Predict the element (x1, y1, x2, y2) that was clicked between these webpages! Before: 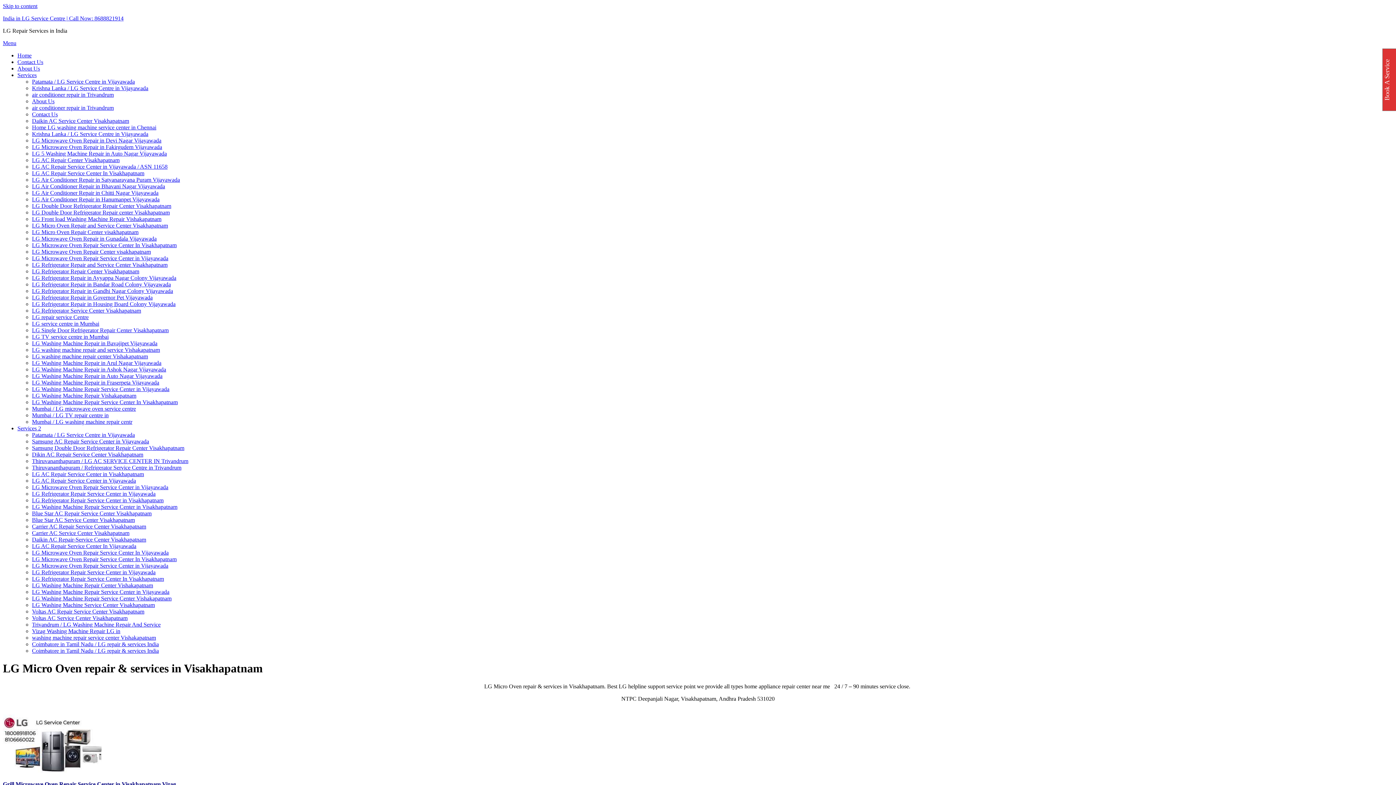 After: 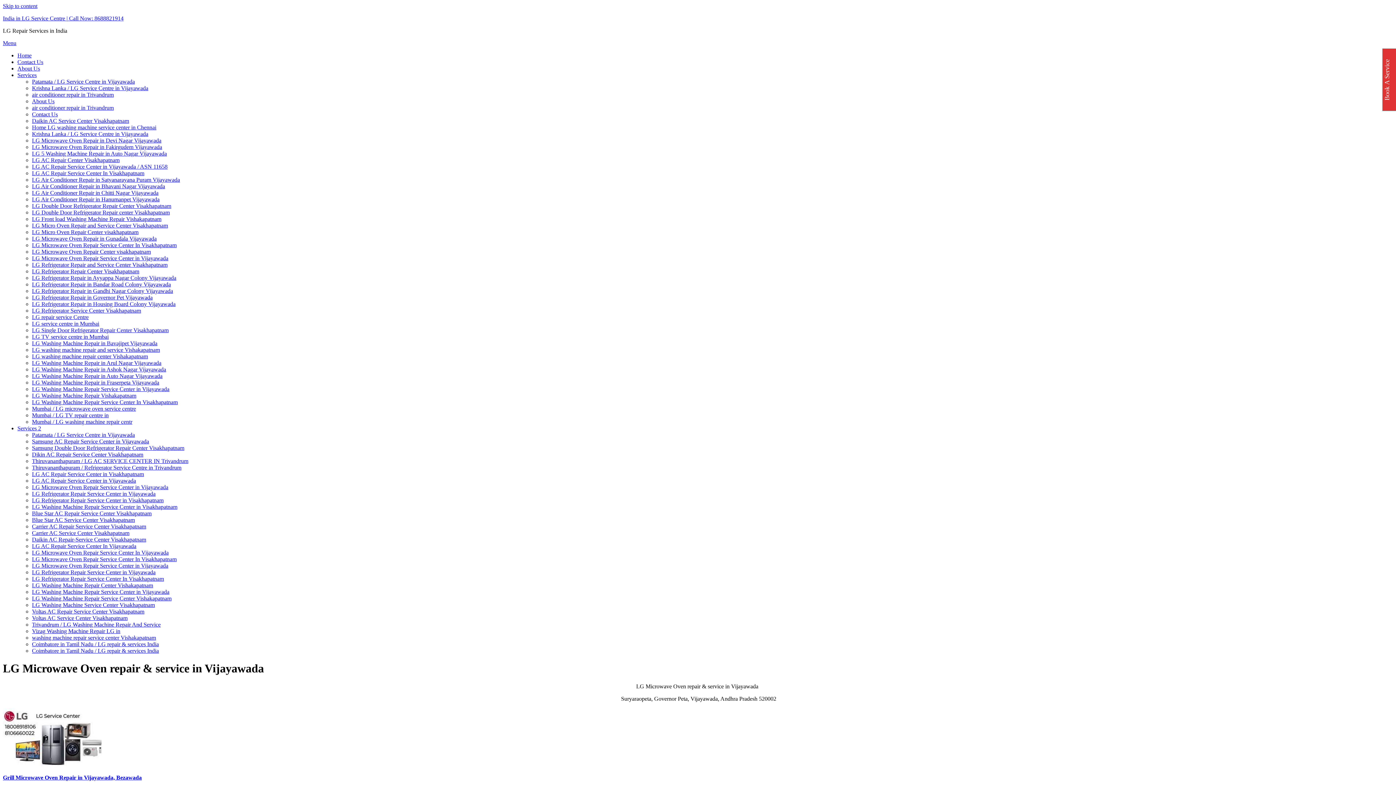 Action: bbox: (32, 255, 168, 261) label: LG Microwave Oven Repair Service Center in Vijayawada